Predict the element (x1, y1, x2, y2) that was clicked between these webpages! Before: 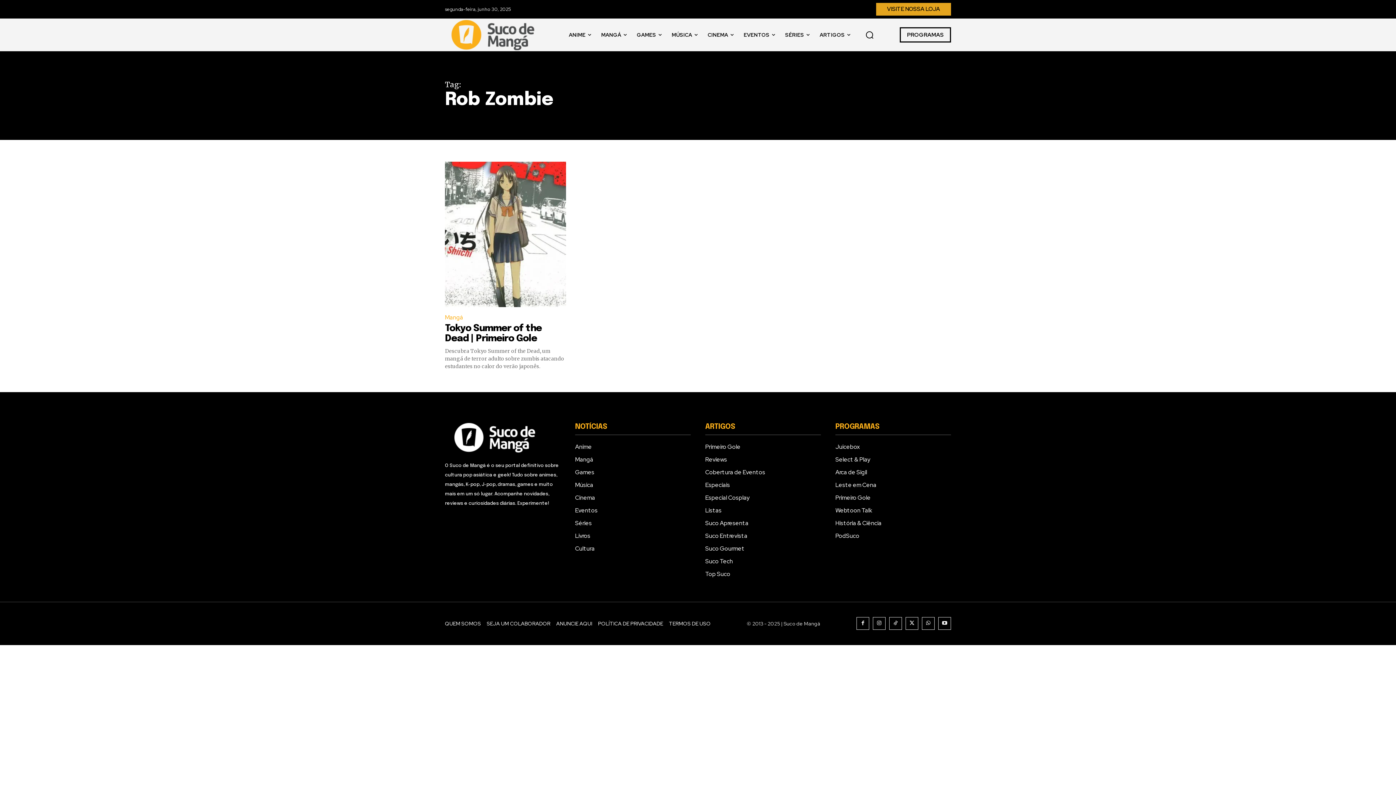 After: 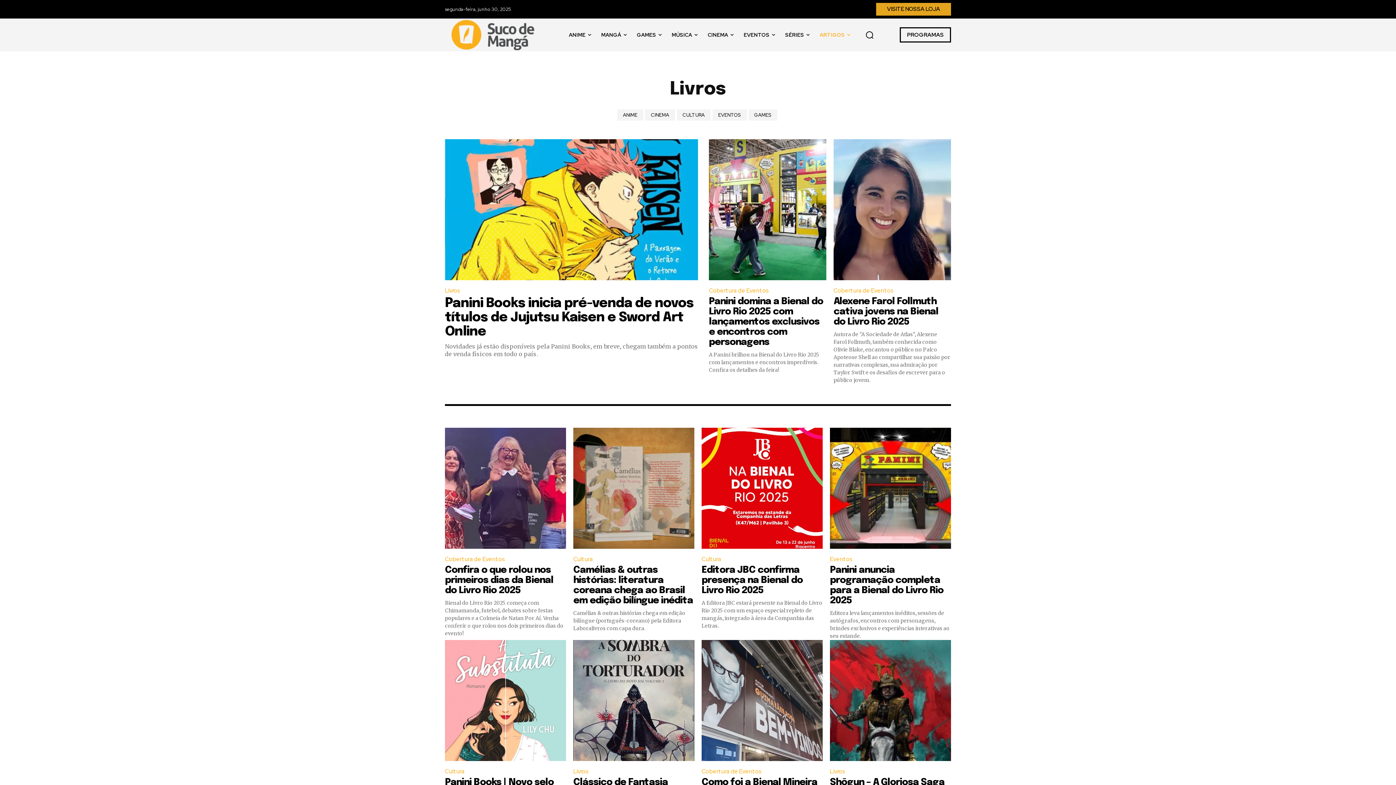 Action: label: Livros bbox: (575, 529, 690, 542)